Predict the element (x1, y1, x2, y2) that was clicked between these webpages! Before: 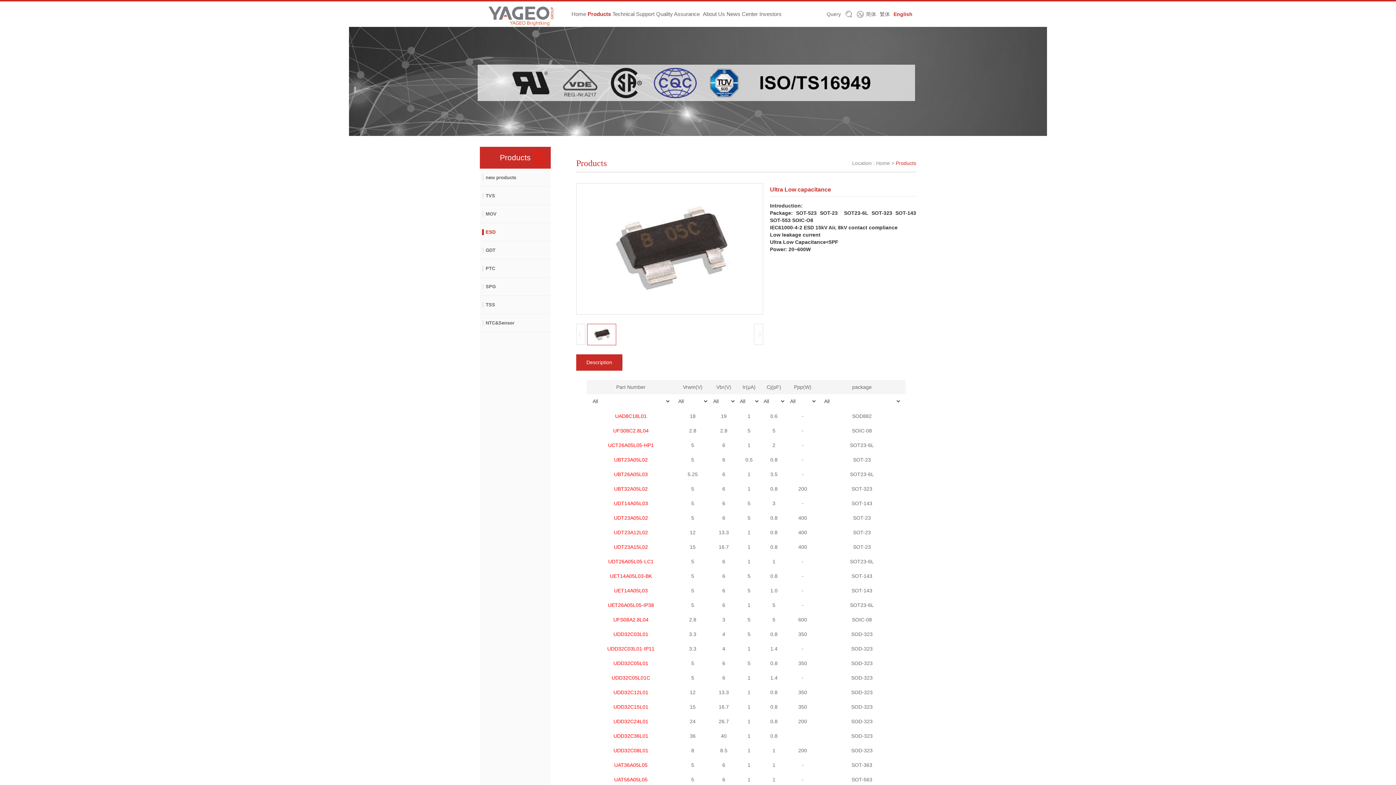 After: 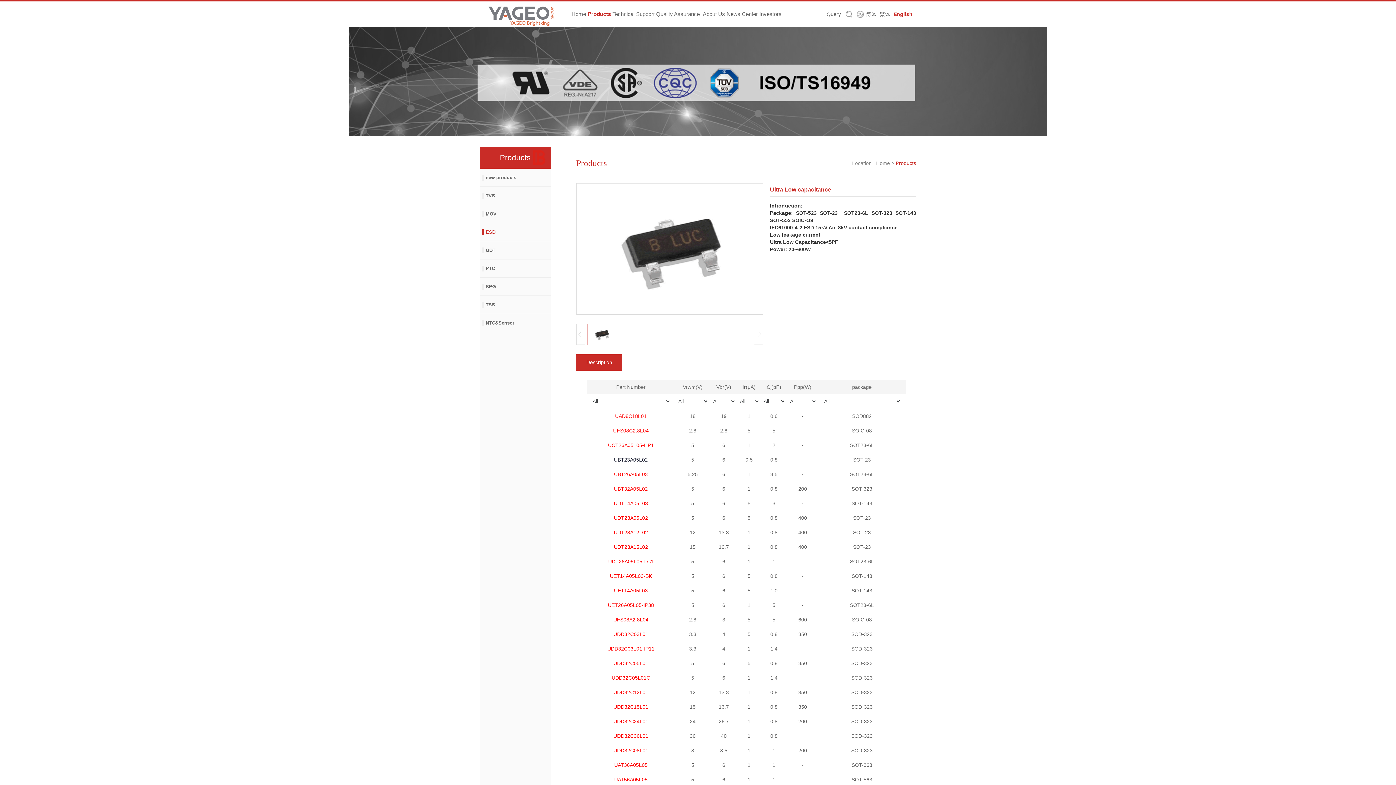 Action: bbox: (614, 457, 648, 462) label: UBT23A05L02